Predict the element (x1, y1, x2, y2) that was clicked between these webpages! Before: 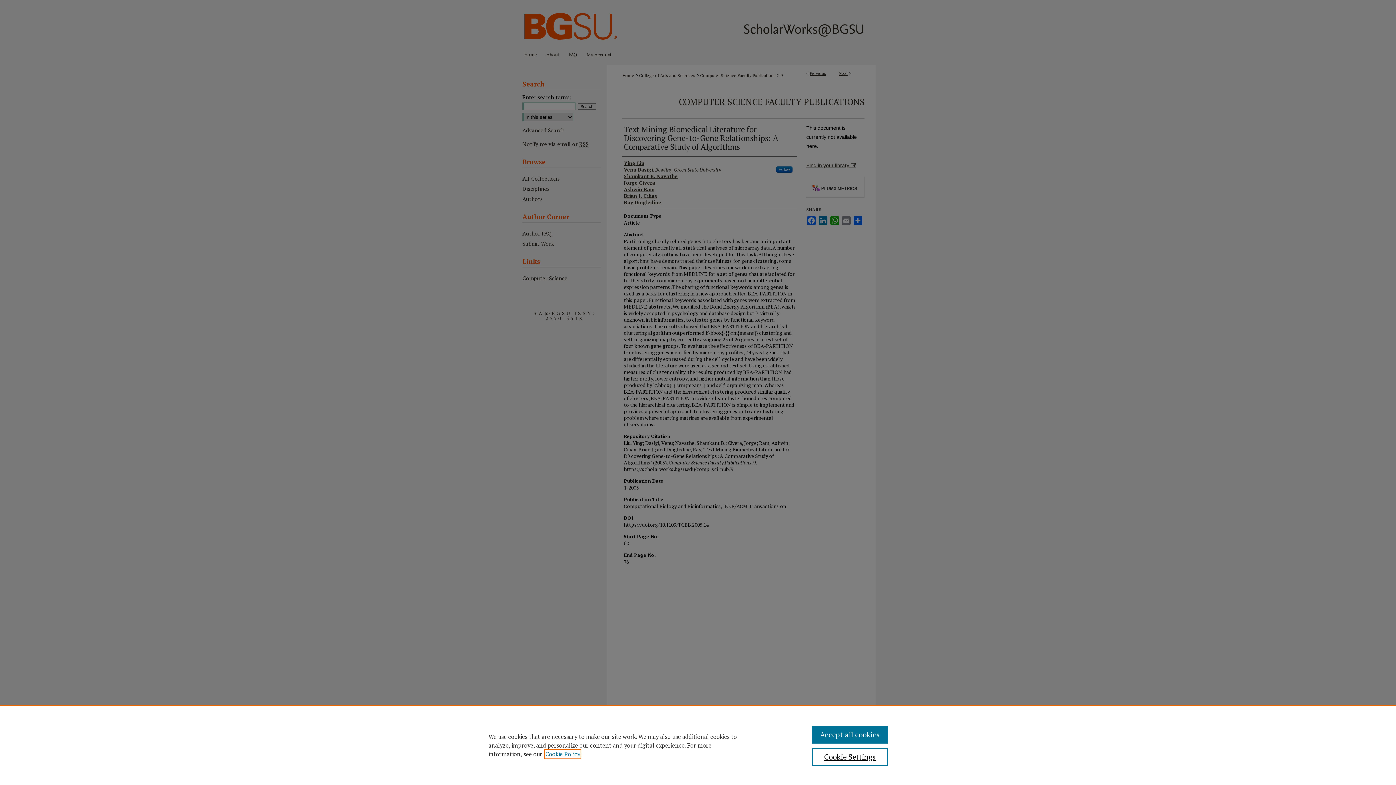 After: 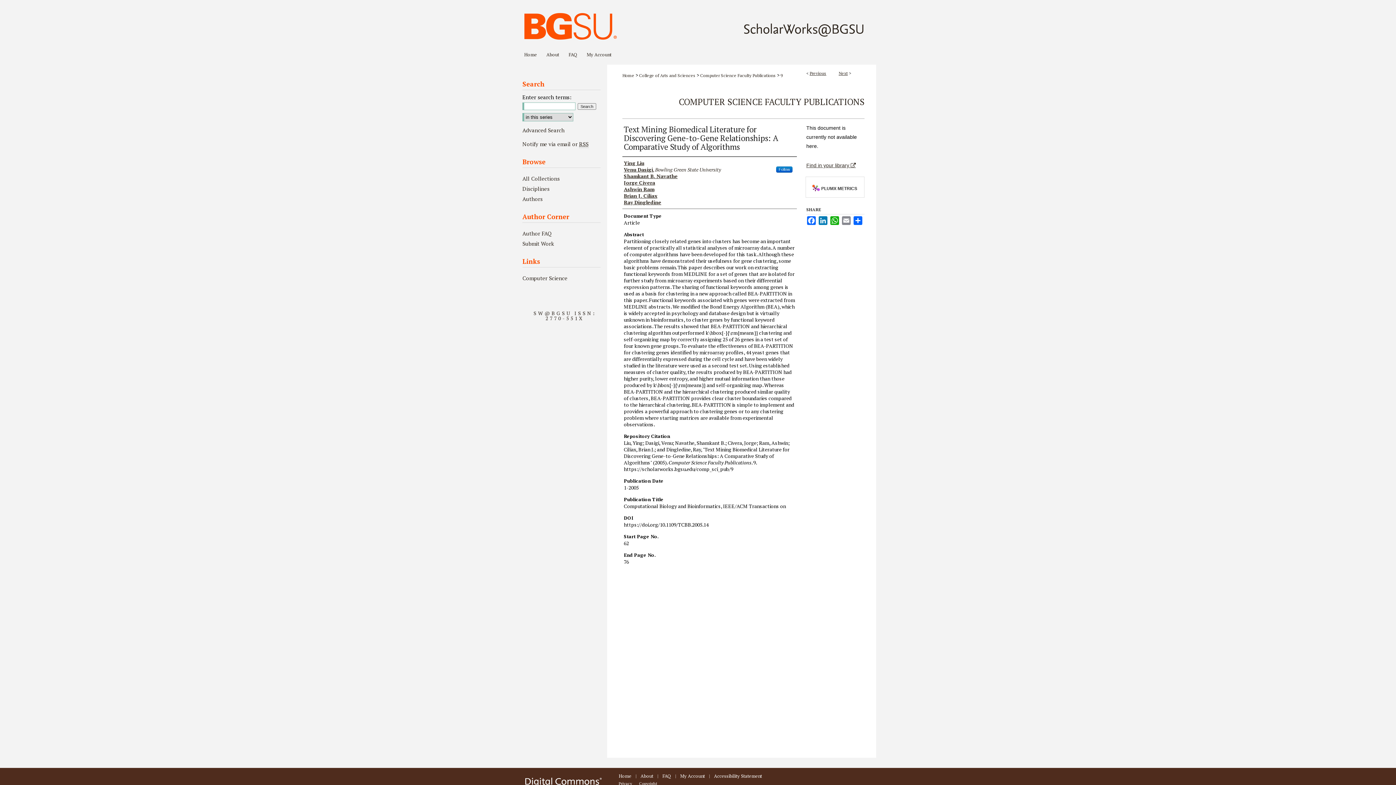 Action: bbox: (812, 726, 887, 744) label: Accept all cookies